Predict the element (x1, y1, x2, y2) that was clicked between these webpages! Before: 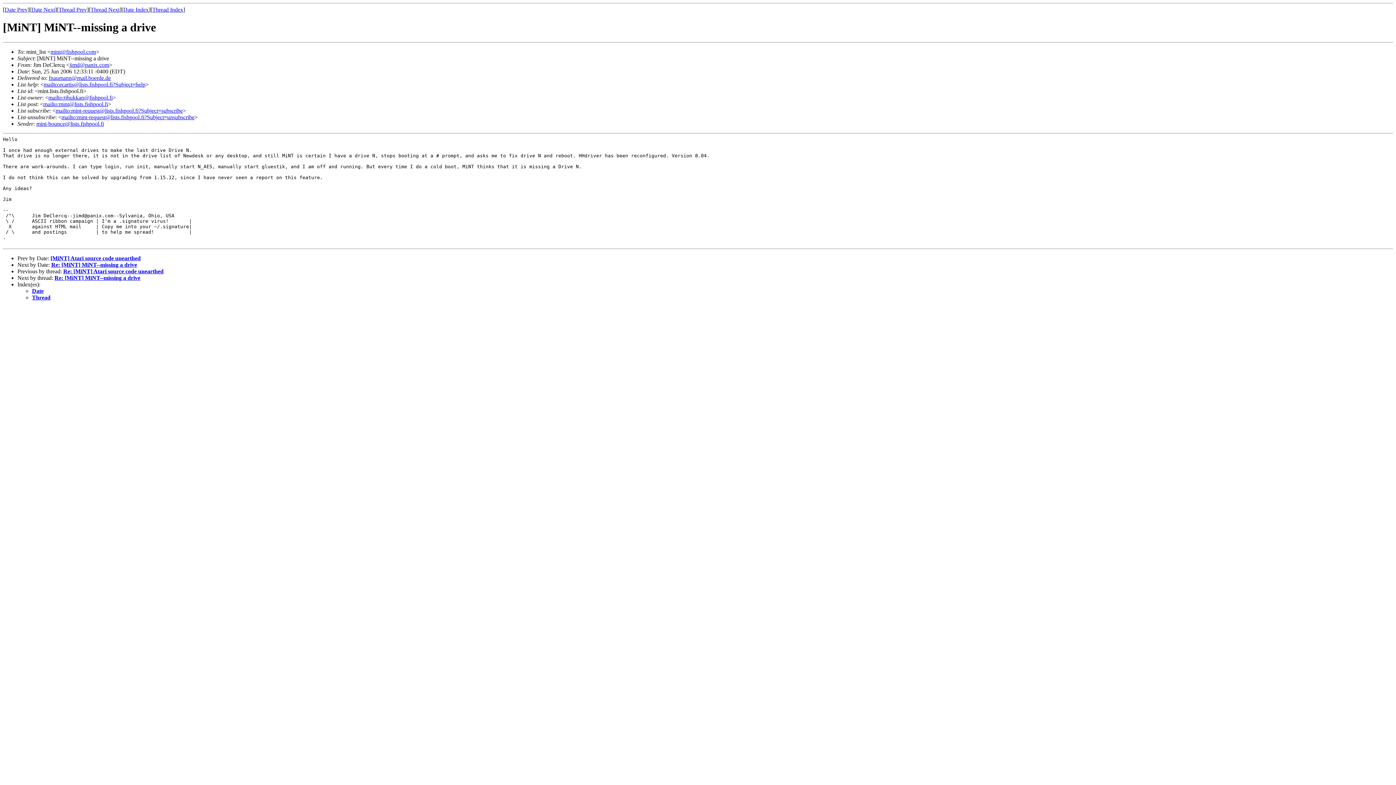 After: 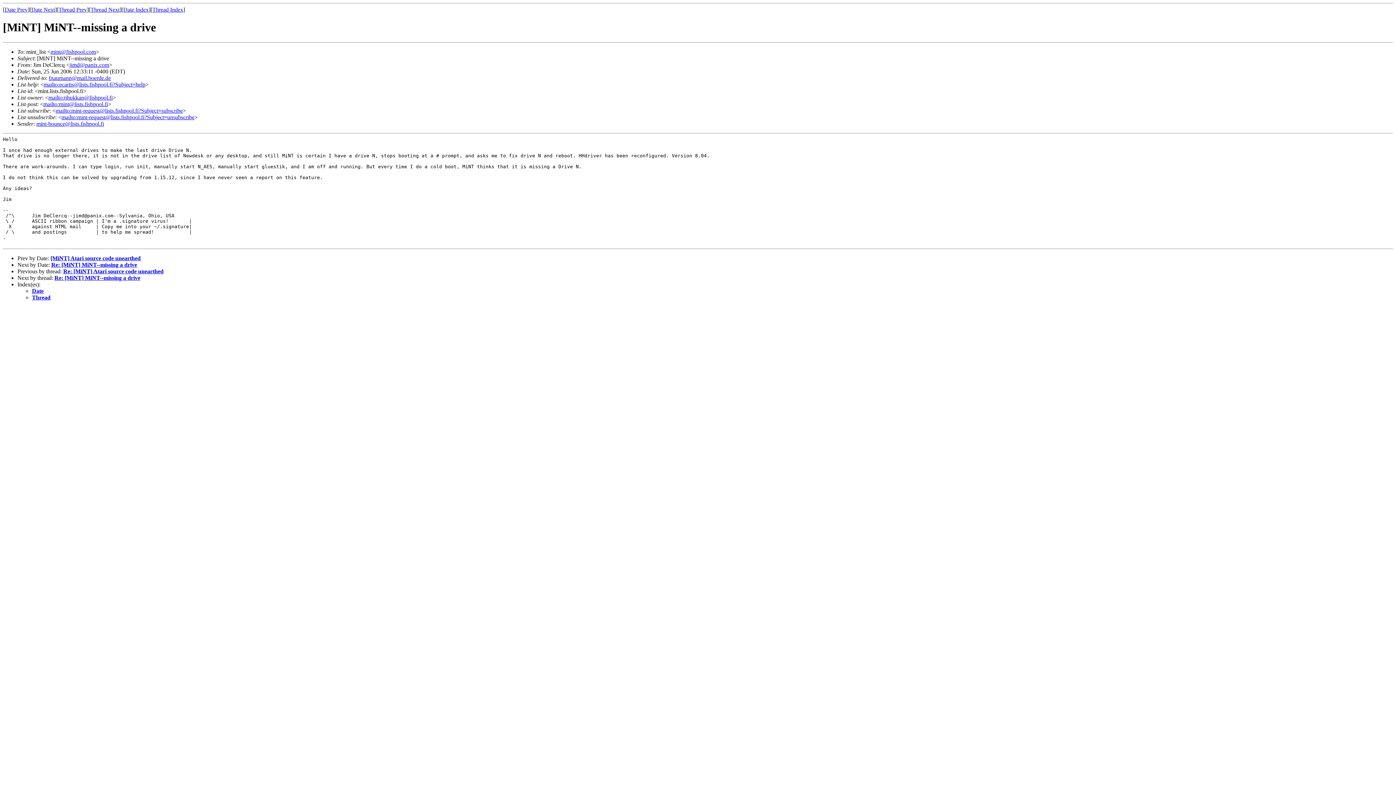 Action: bbox: (36, 120, 104, 126) label: mint-bounce@lists.fishpool.fi